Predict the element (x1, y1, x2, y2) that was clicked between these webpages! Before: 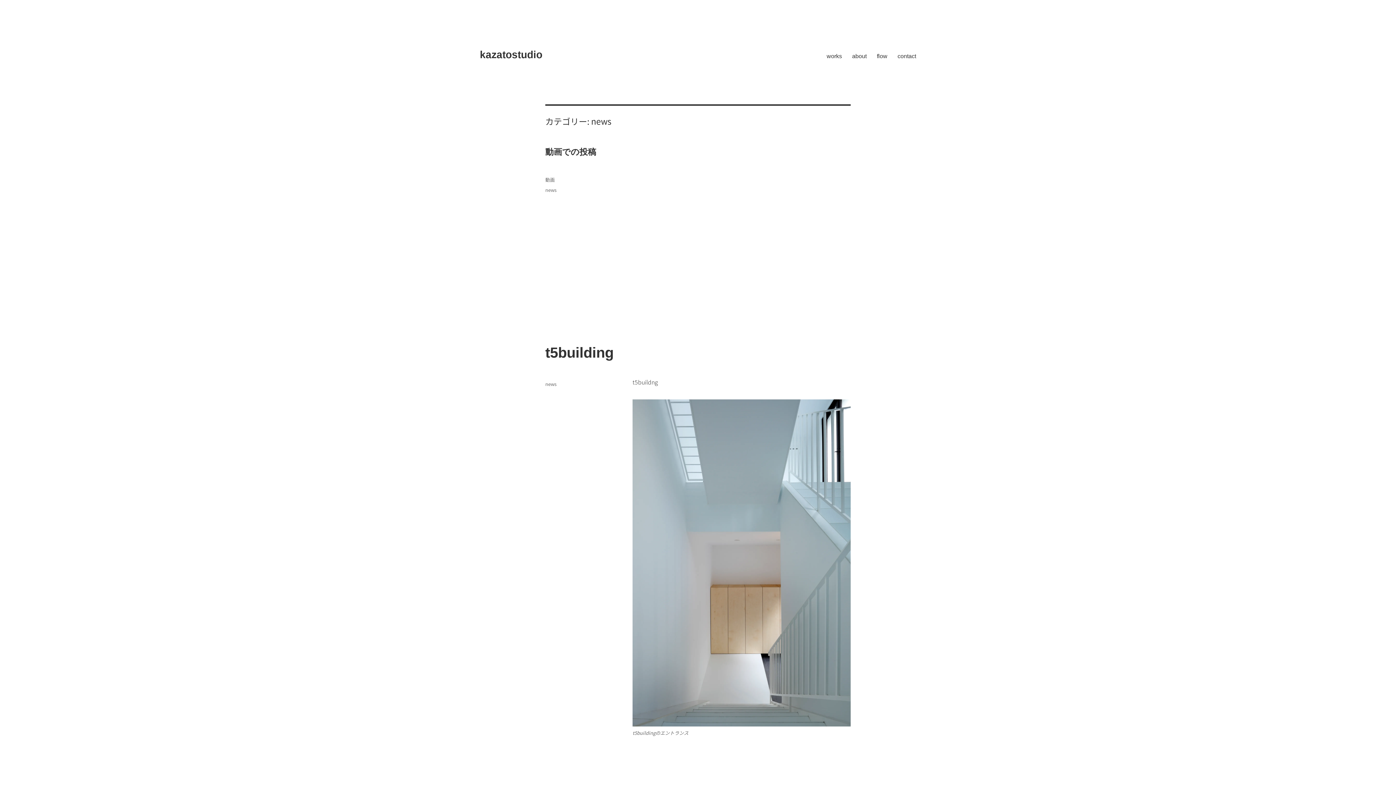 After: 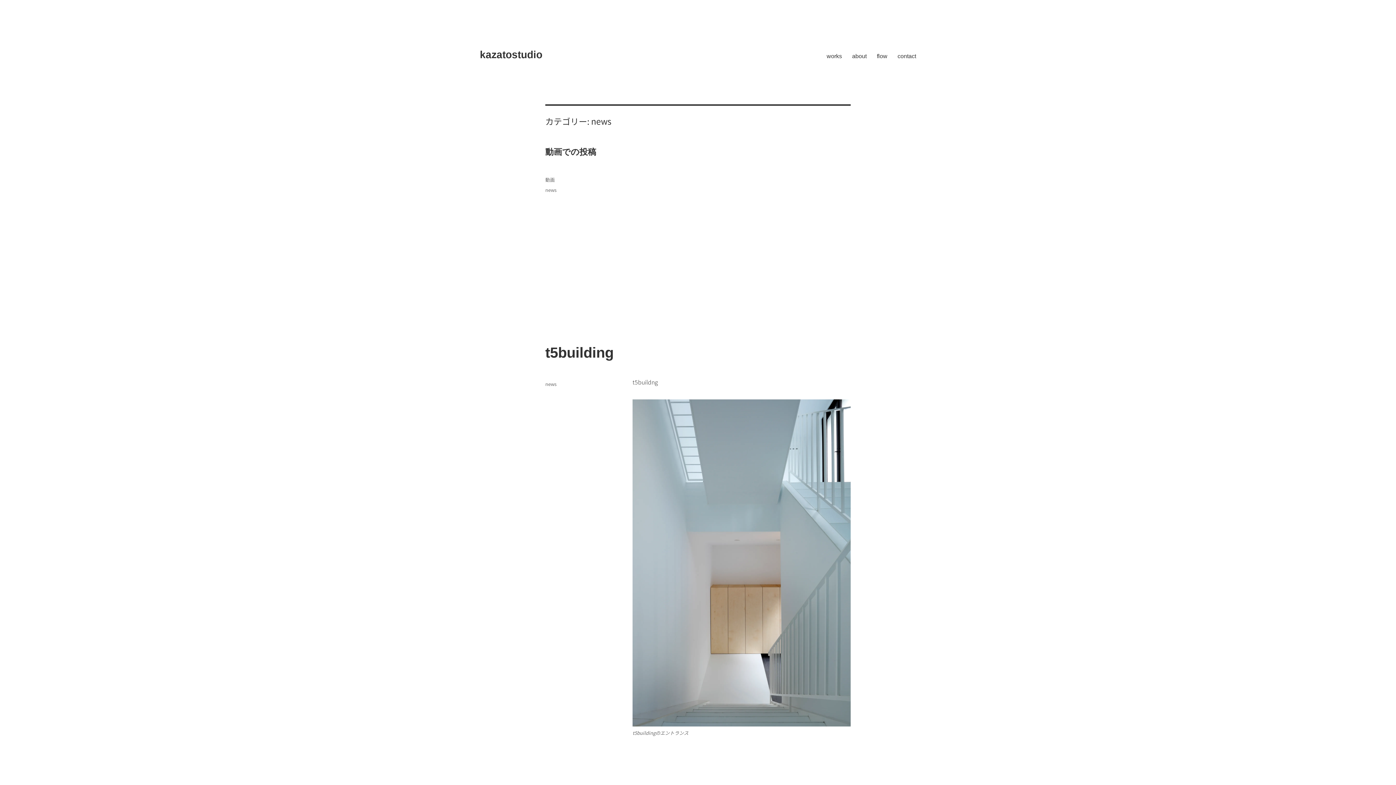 Action: label: news bbox: (545, 380, 556, 387)